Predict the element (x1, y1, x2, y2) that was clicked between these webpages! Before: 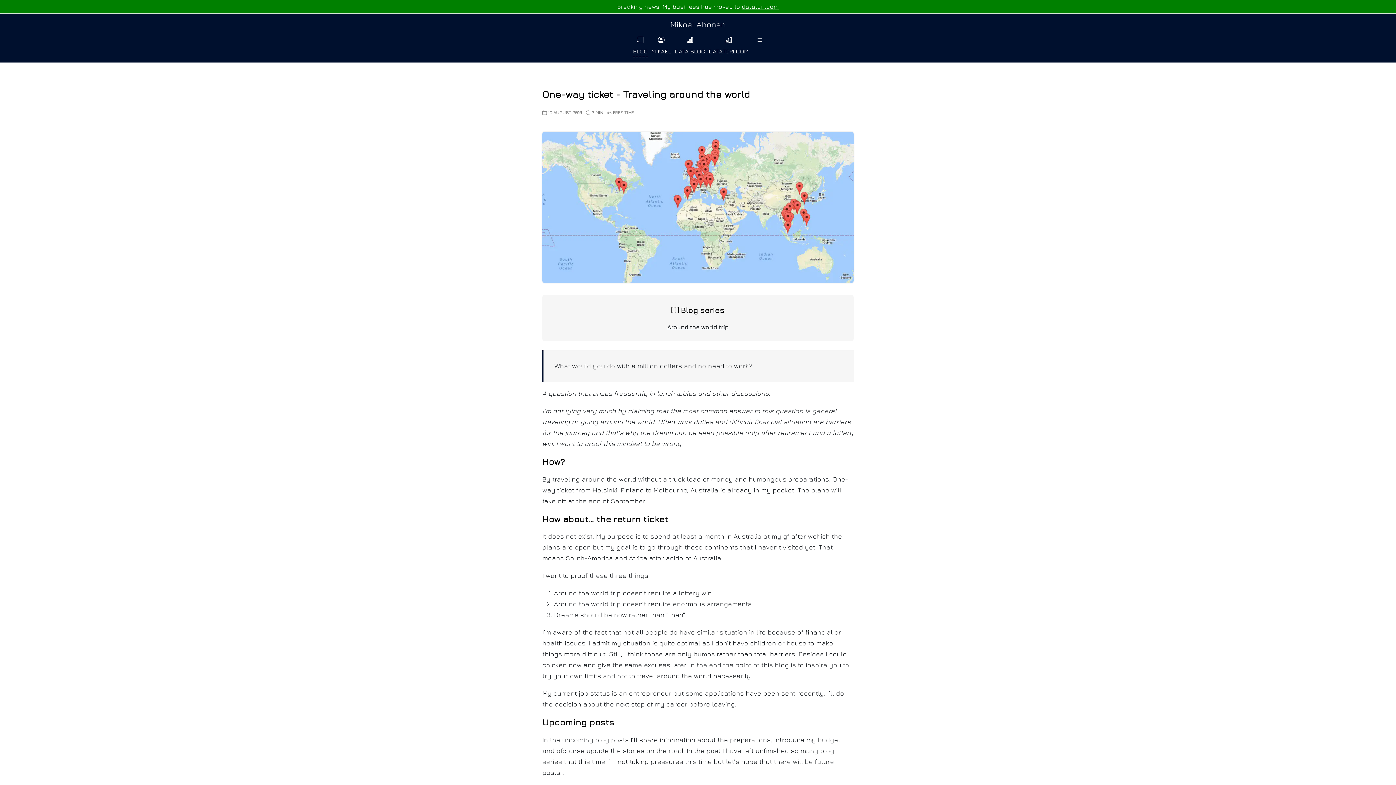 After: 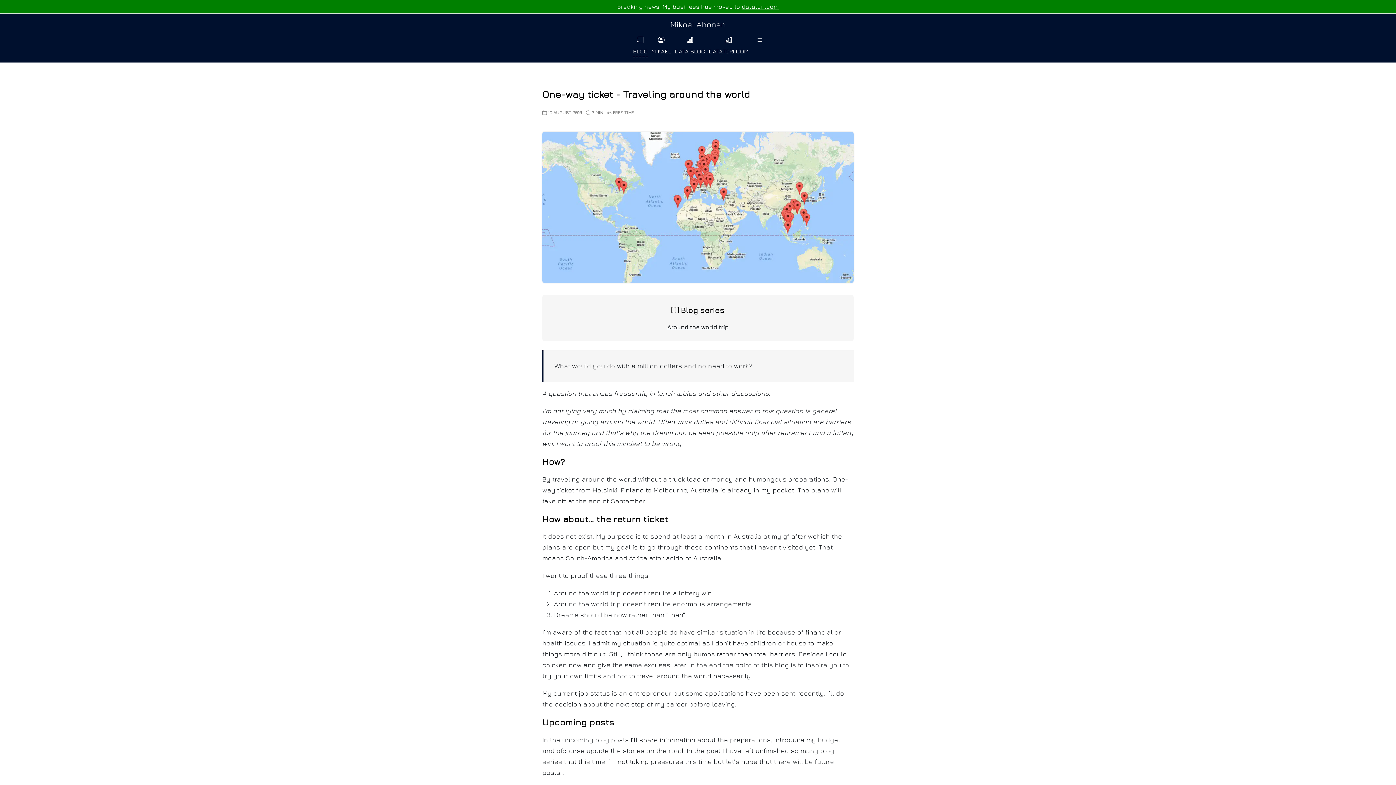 Action: label:  What would you do with a million dollars and no need to work?
 bbox: (542, 277, 853, 283)